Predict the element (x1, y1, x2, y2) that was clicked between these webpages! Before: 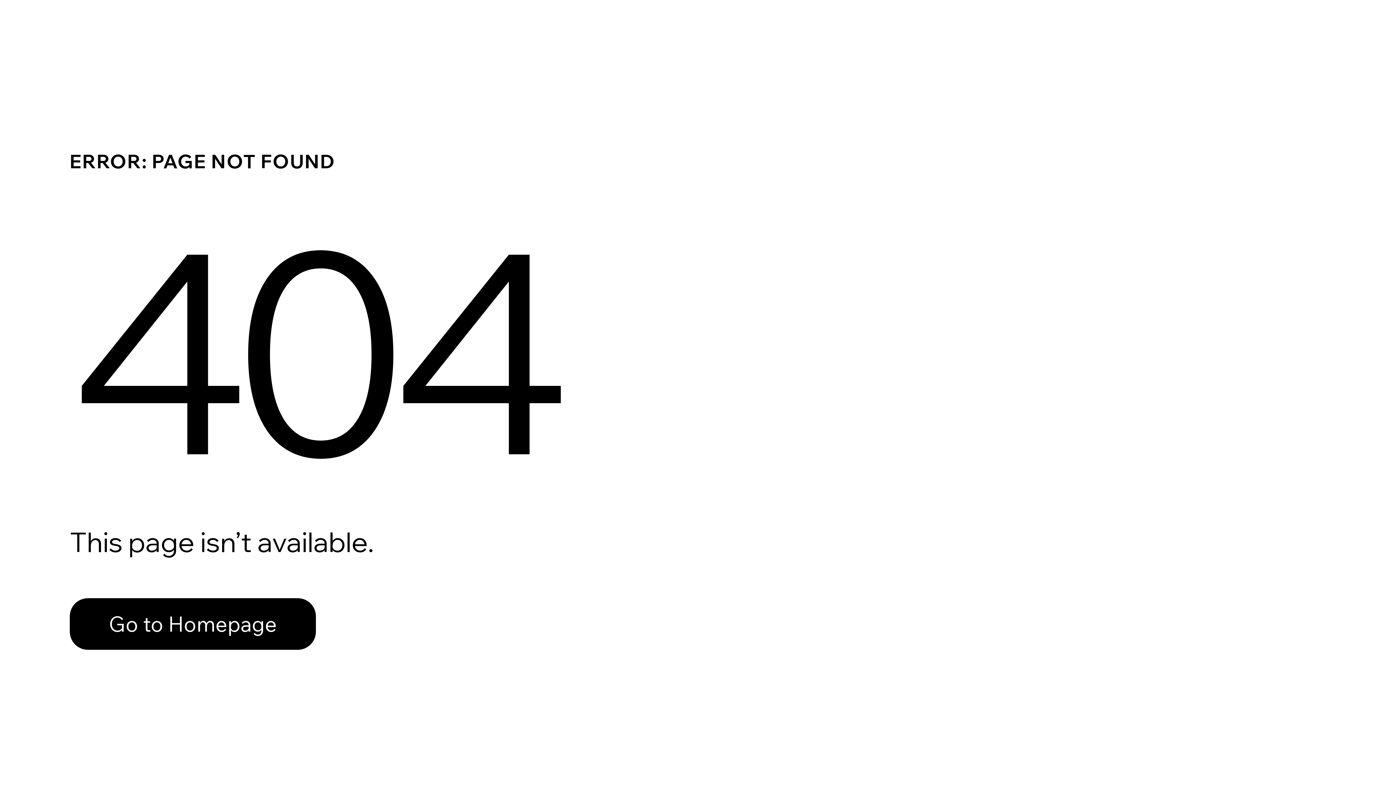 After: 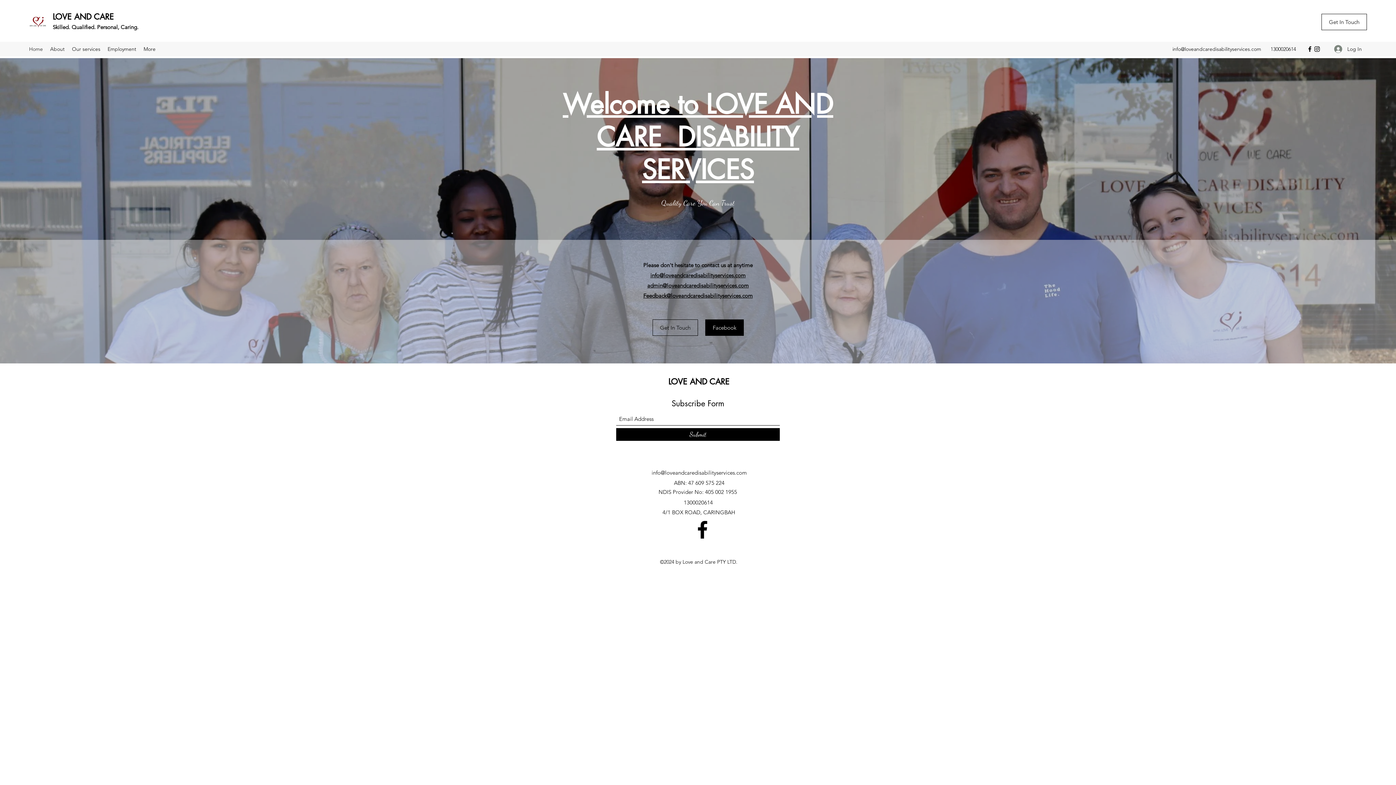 Action: bbox: (69, 598, 316, 650) label: Go to Homepage